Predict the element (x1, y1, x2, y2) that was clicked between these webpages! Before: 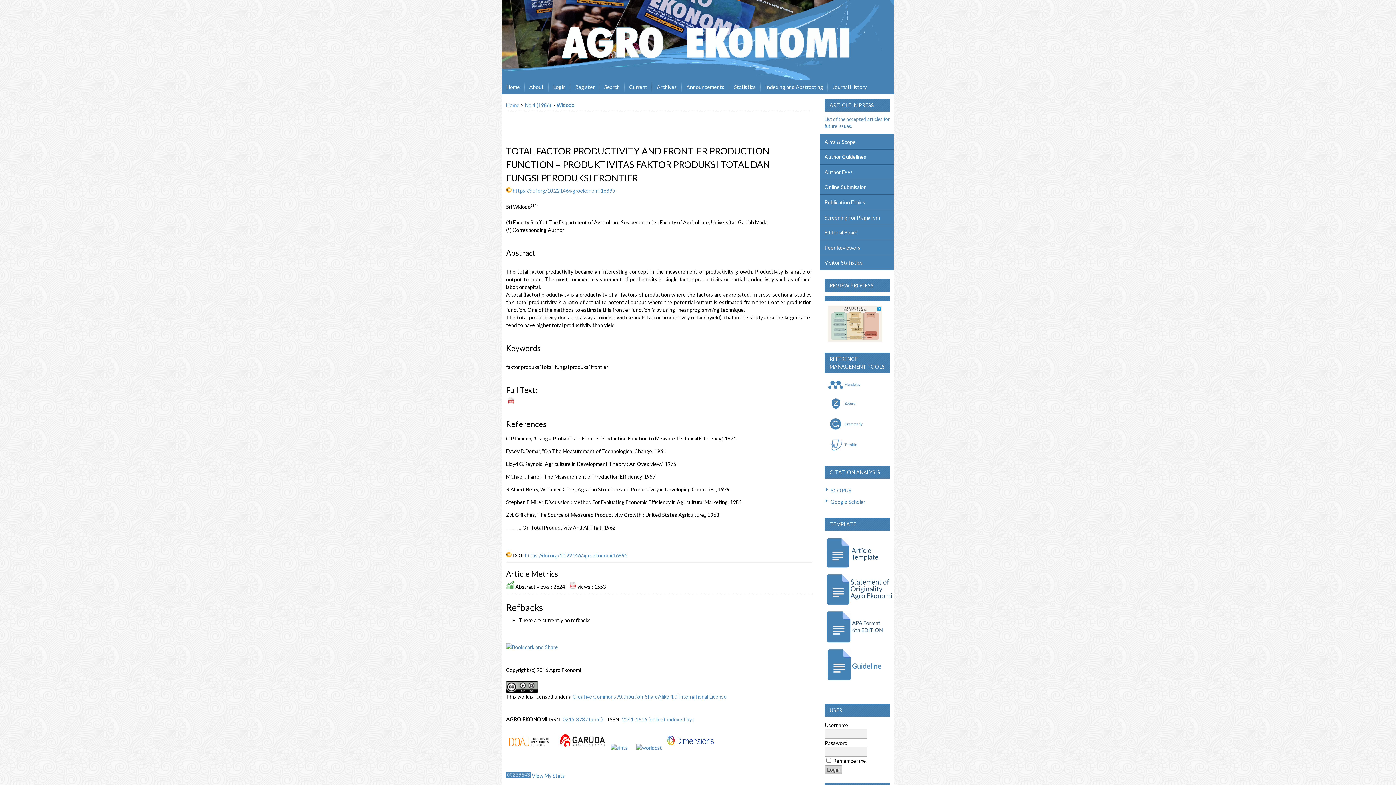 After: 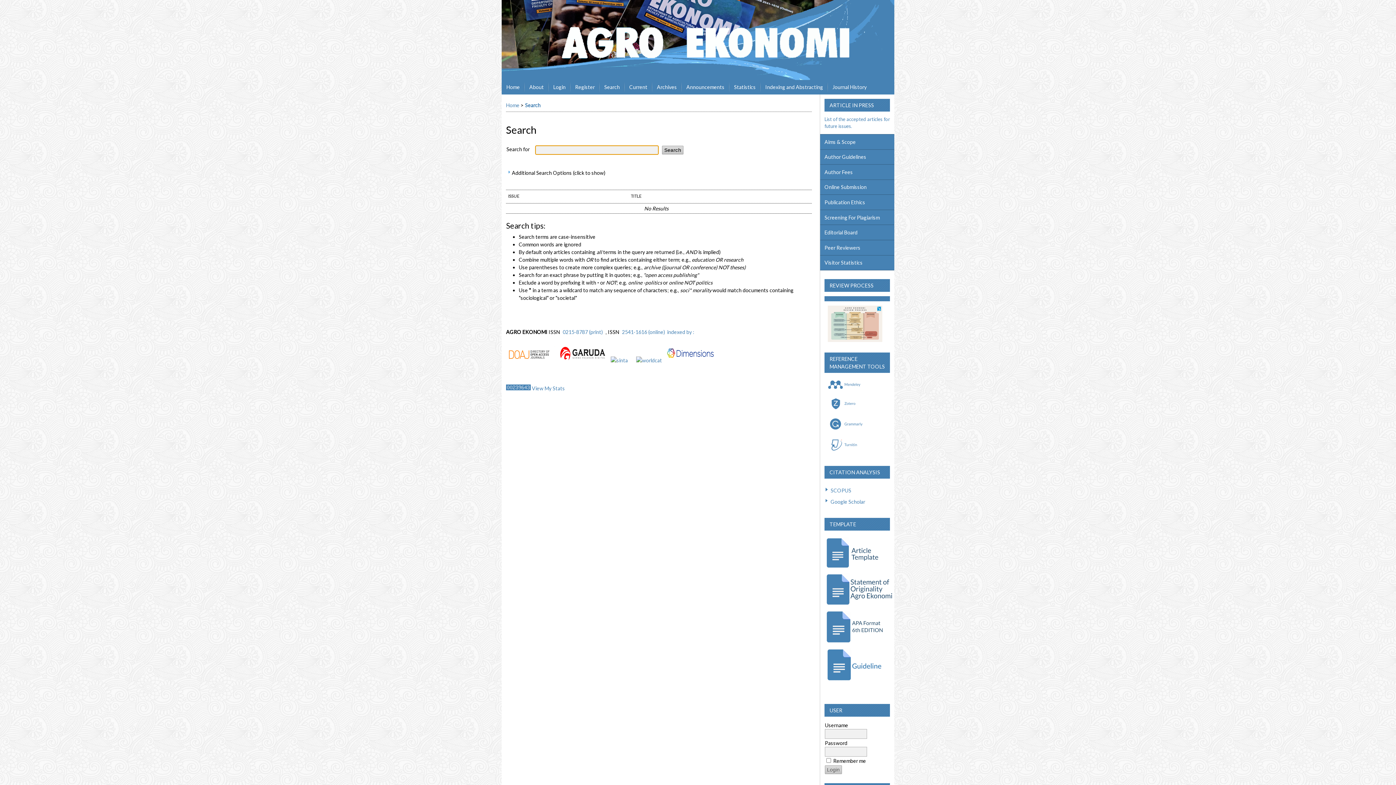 Action: label: Search bbox: (599, 79, 624, 94)